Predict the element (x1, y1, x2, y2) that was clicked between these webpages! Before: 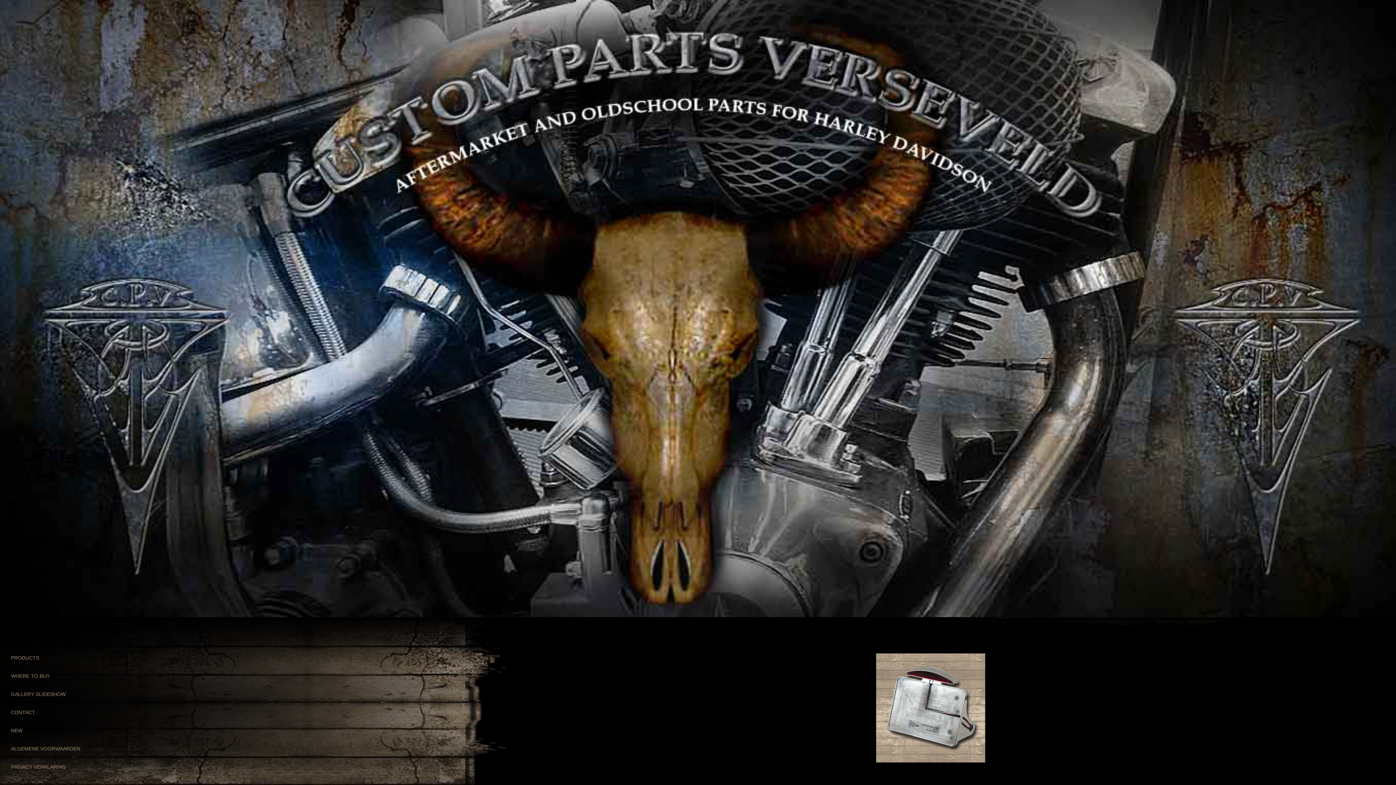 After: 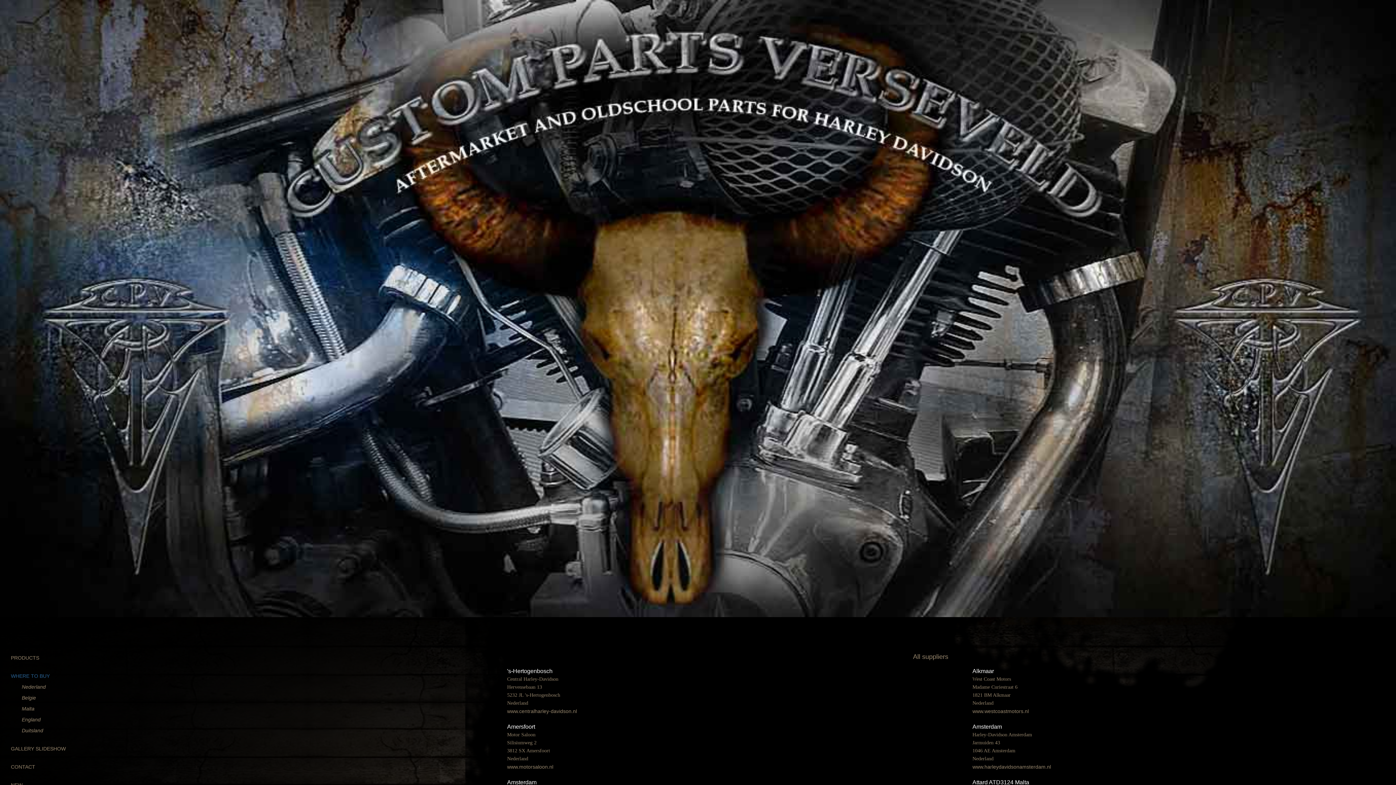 Action: label: WHERE TO BUY bbox: (10, 673, 49, 679)